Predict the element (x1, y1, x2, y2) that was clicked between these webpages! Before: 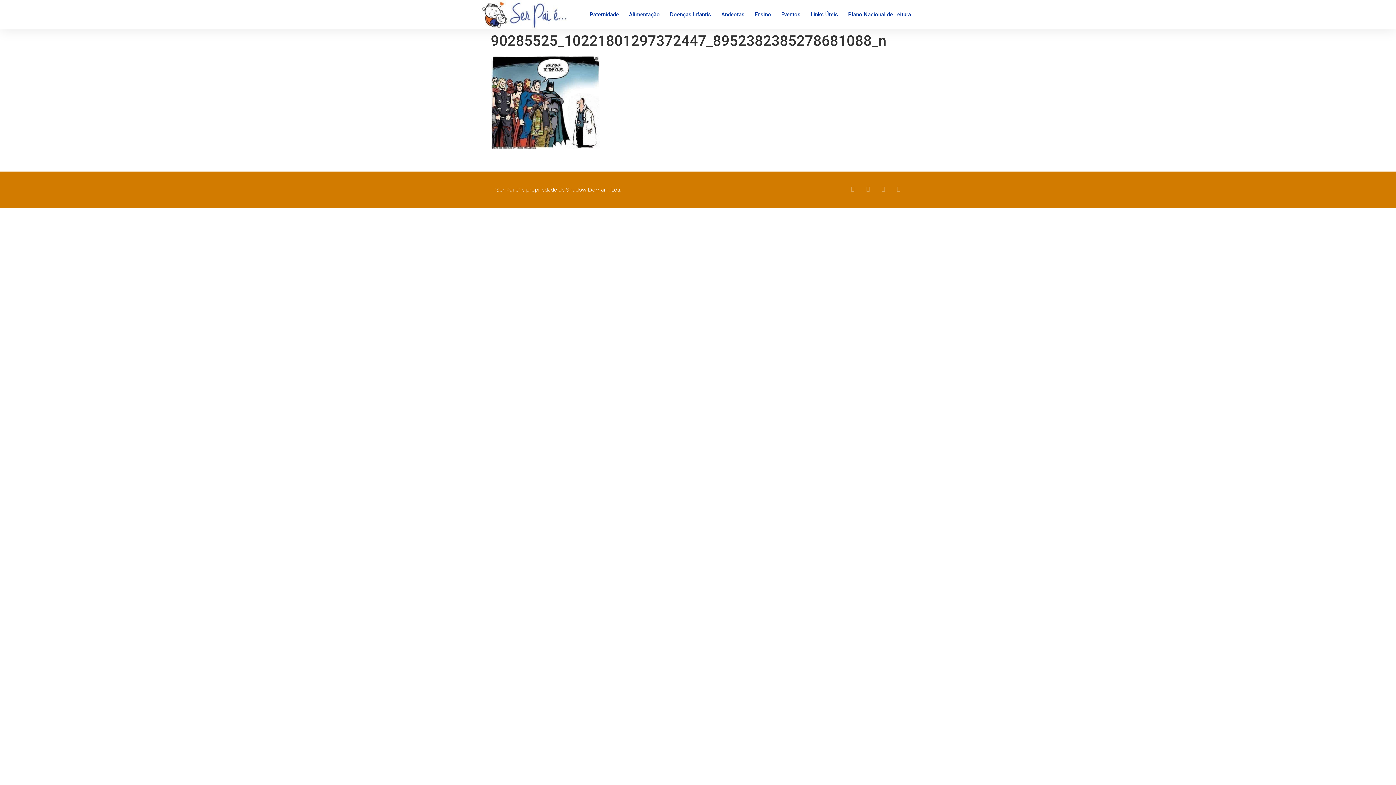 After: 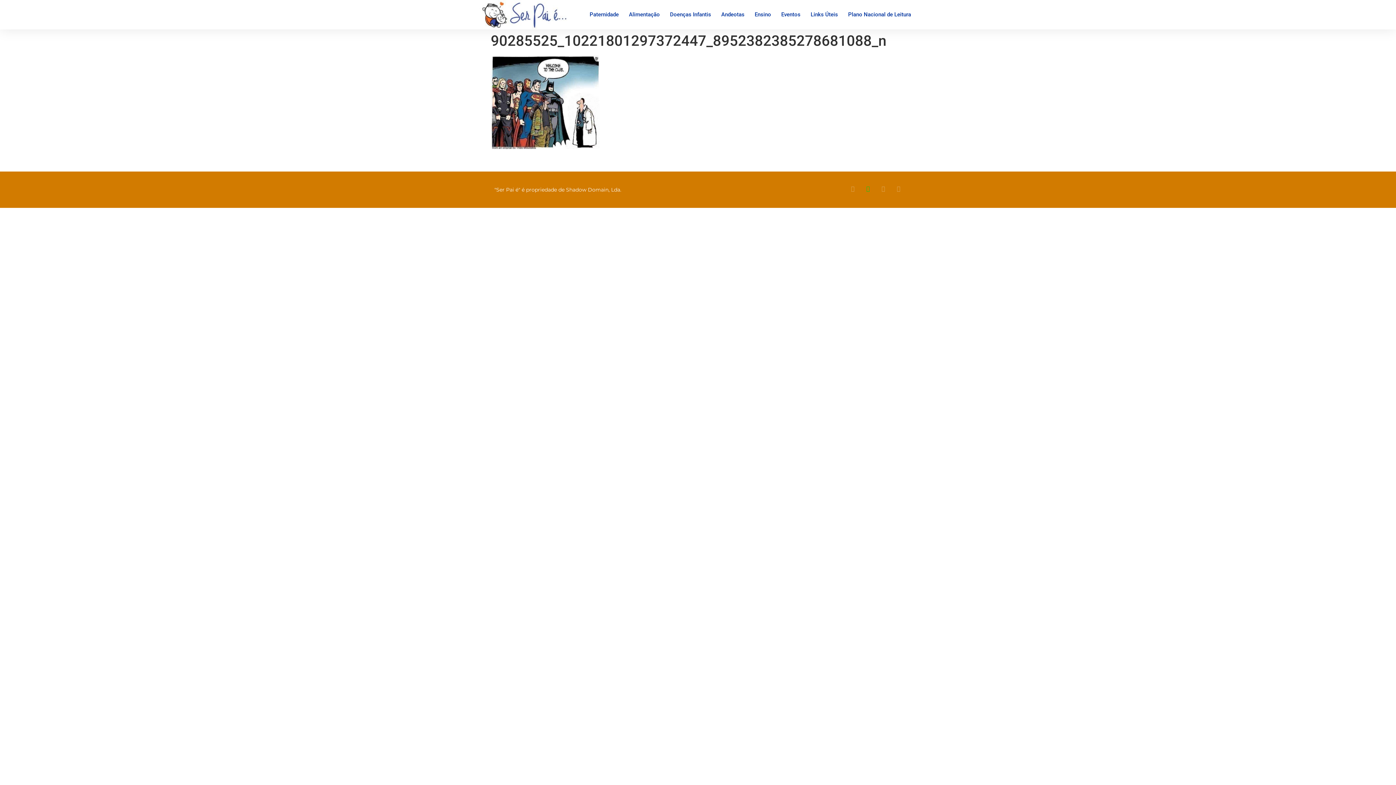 Action: label: Twitter bbox: (865, 185, 871, 191)